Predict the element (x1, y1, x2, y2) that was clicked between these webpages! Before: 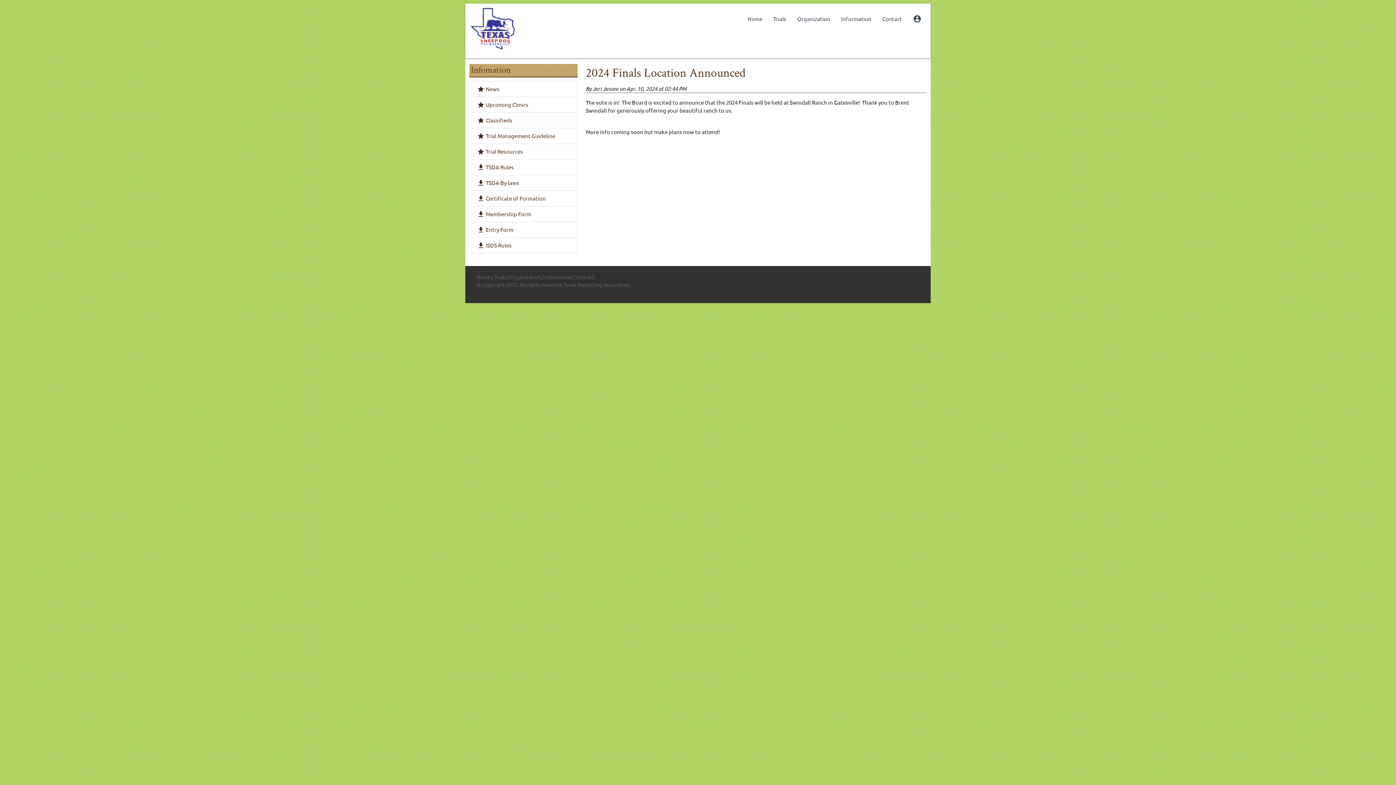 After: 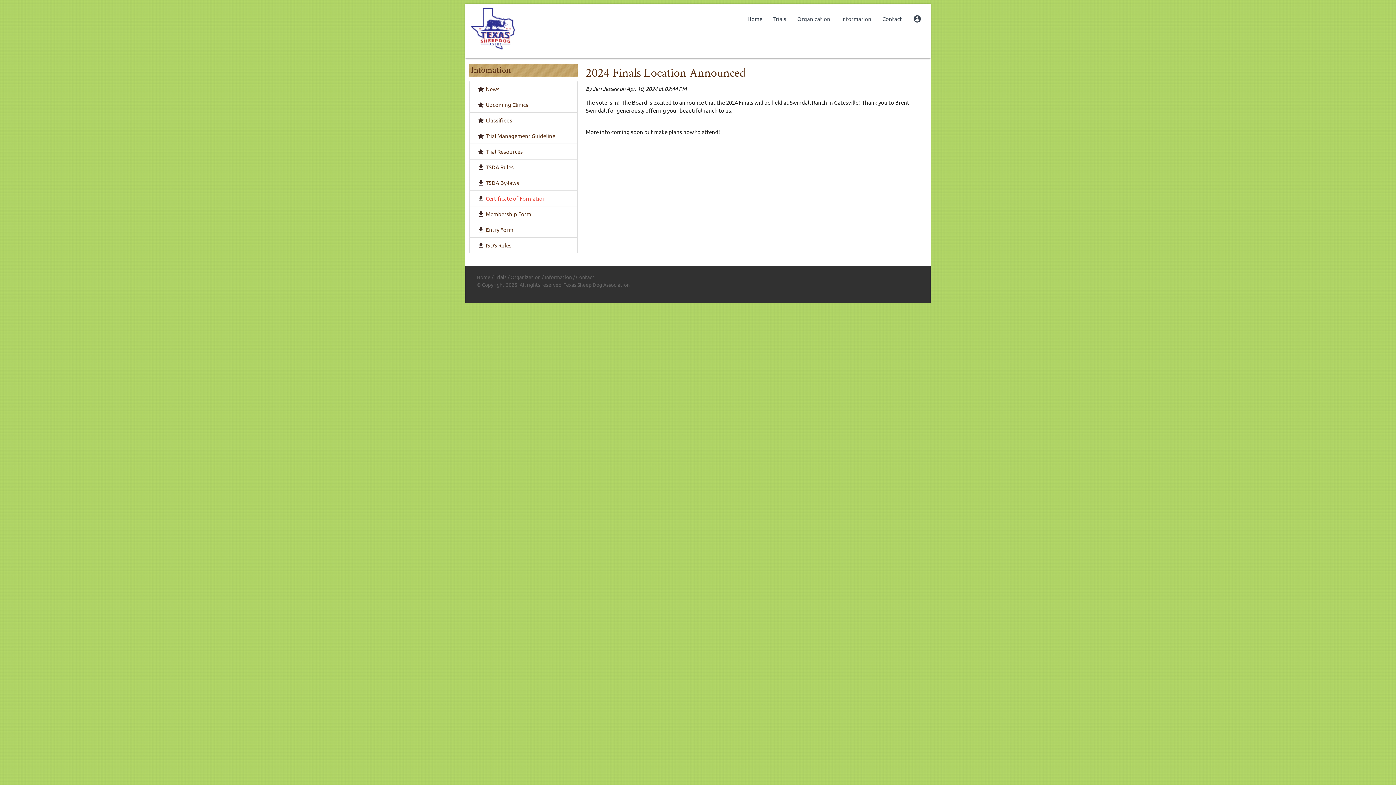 Action: label: Certificate of Formation bbox: (485, 194, 545, 201)